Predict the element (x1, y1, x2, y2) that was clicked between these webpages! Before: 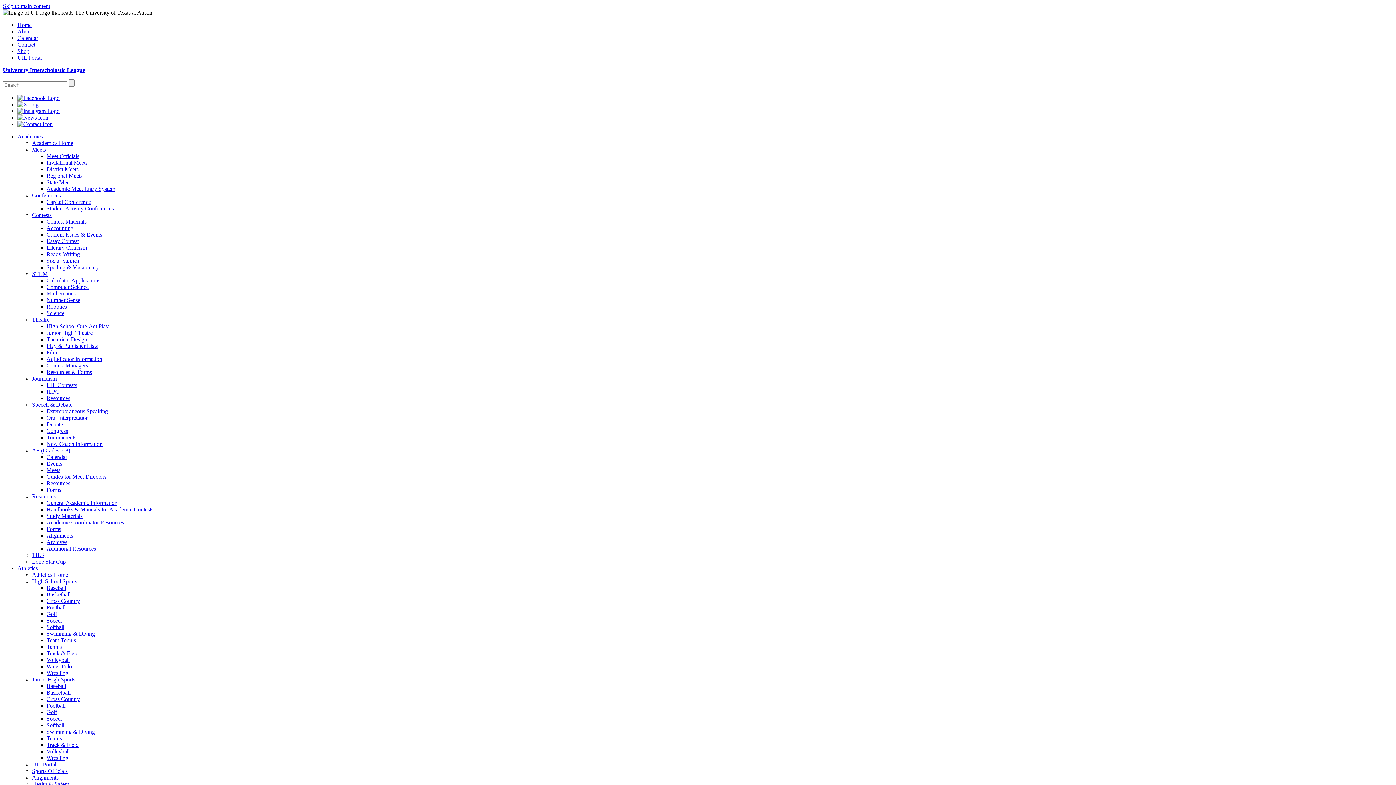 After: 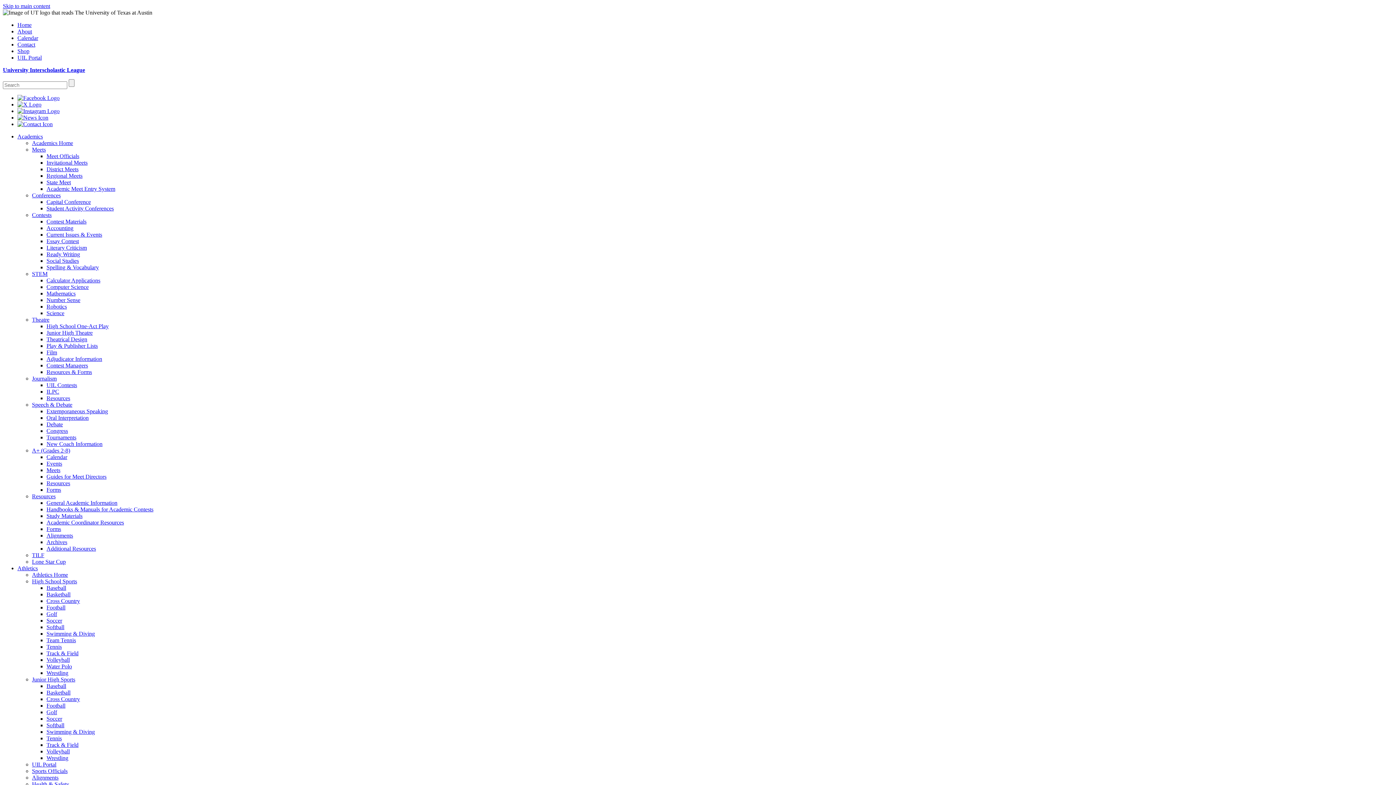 Action: label: Team Tennis bbox: (46, 637, 76, 643)